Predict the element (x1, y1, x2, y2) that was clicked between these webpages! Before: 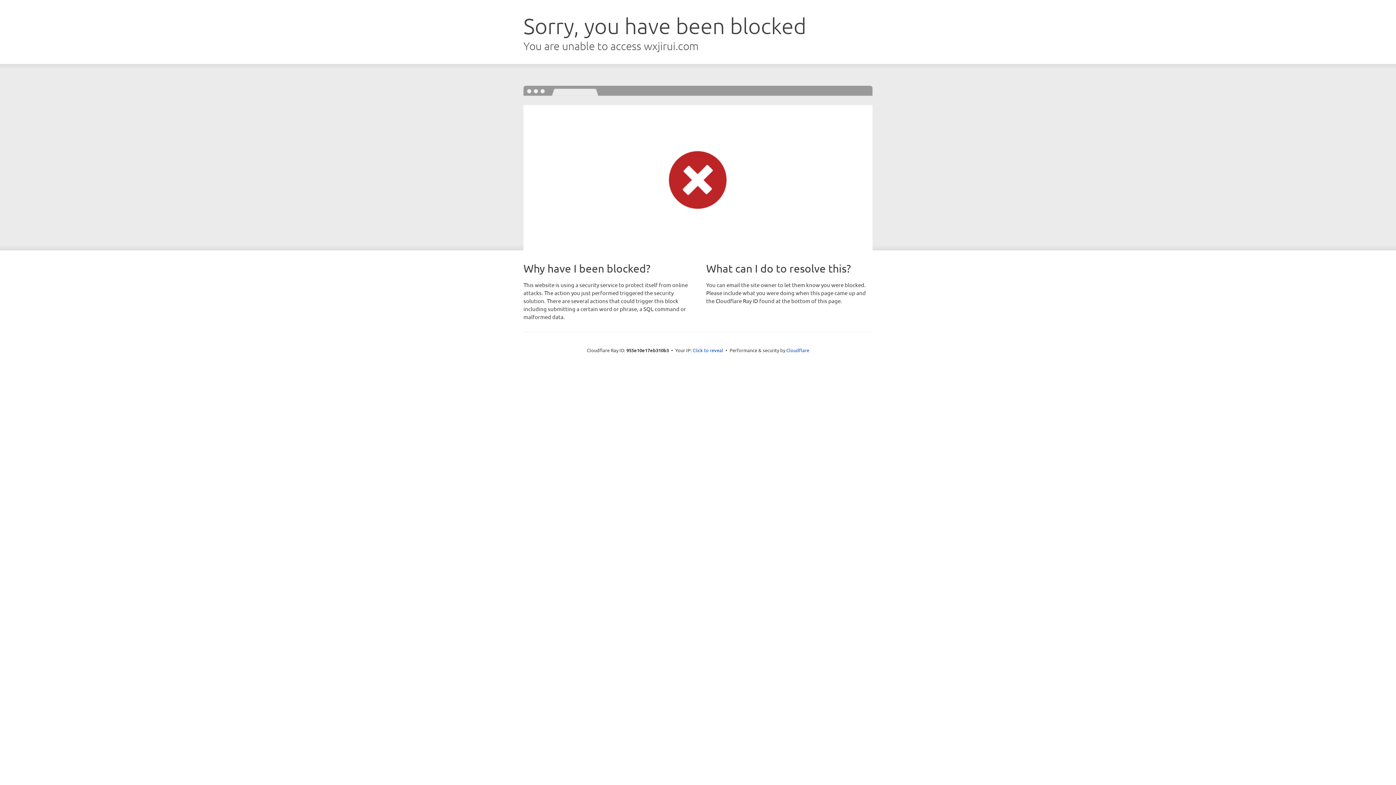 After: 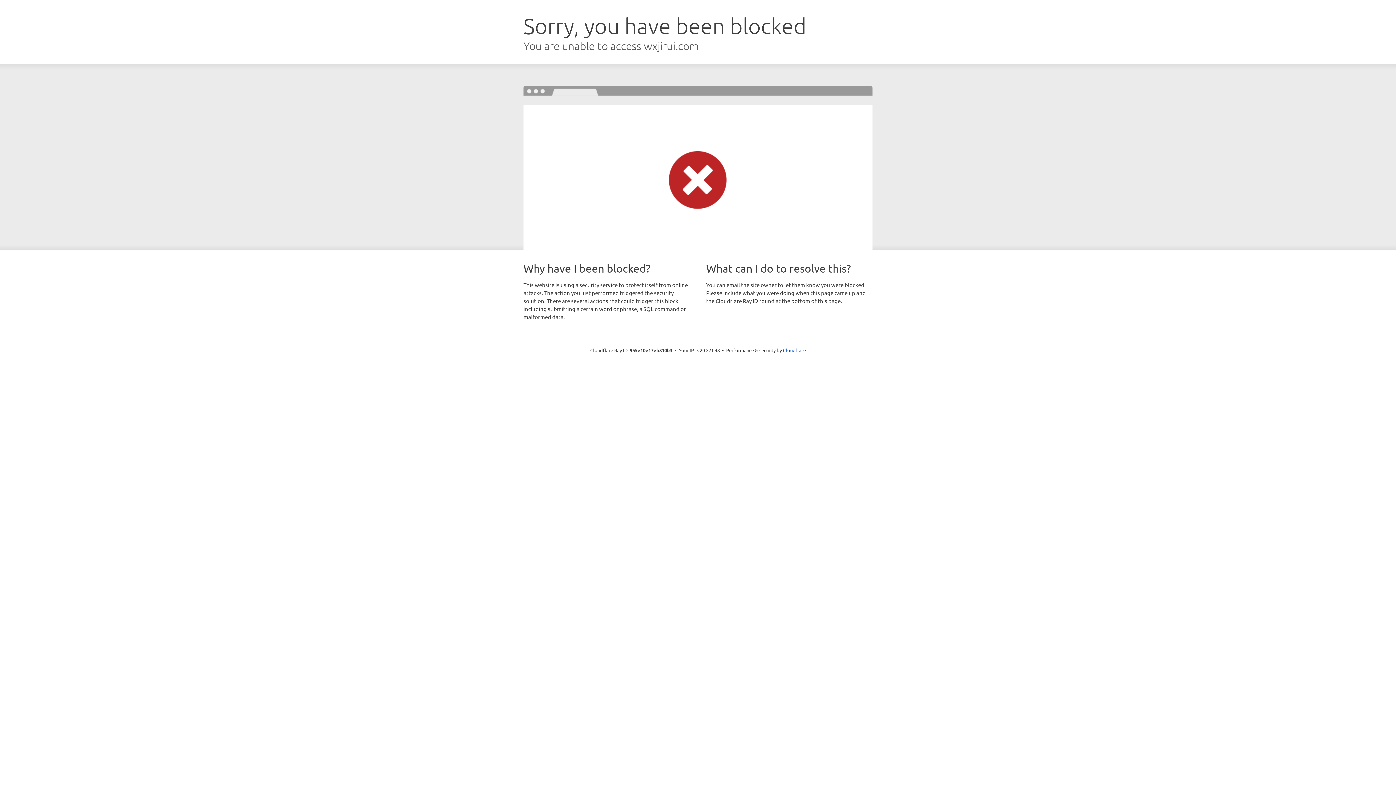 Action: bbox: (692, 346, 723, 353) label: Click to reveal